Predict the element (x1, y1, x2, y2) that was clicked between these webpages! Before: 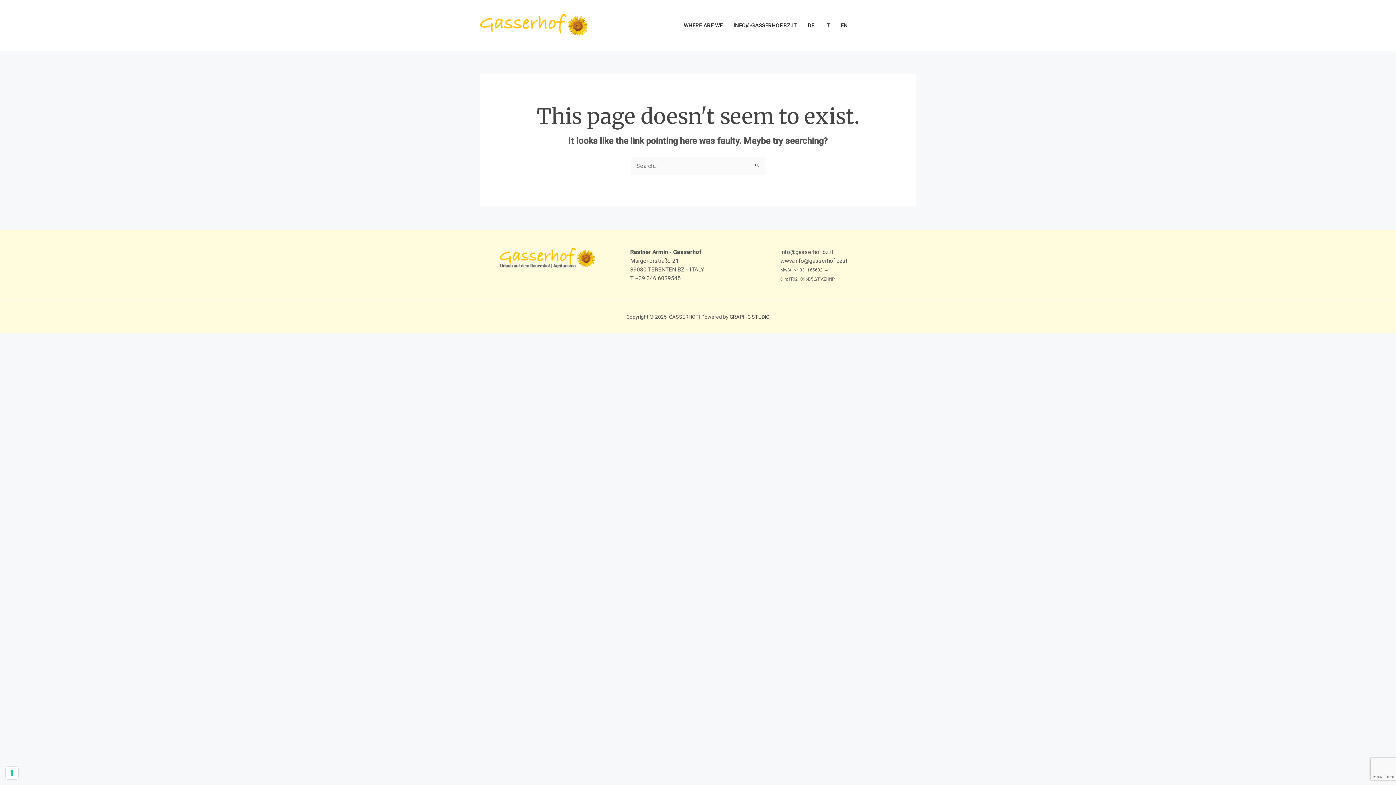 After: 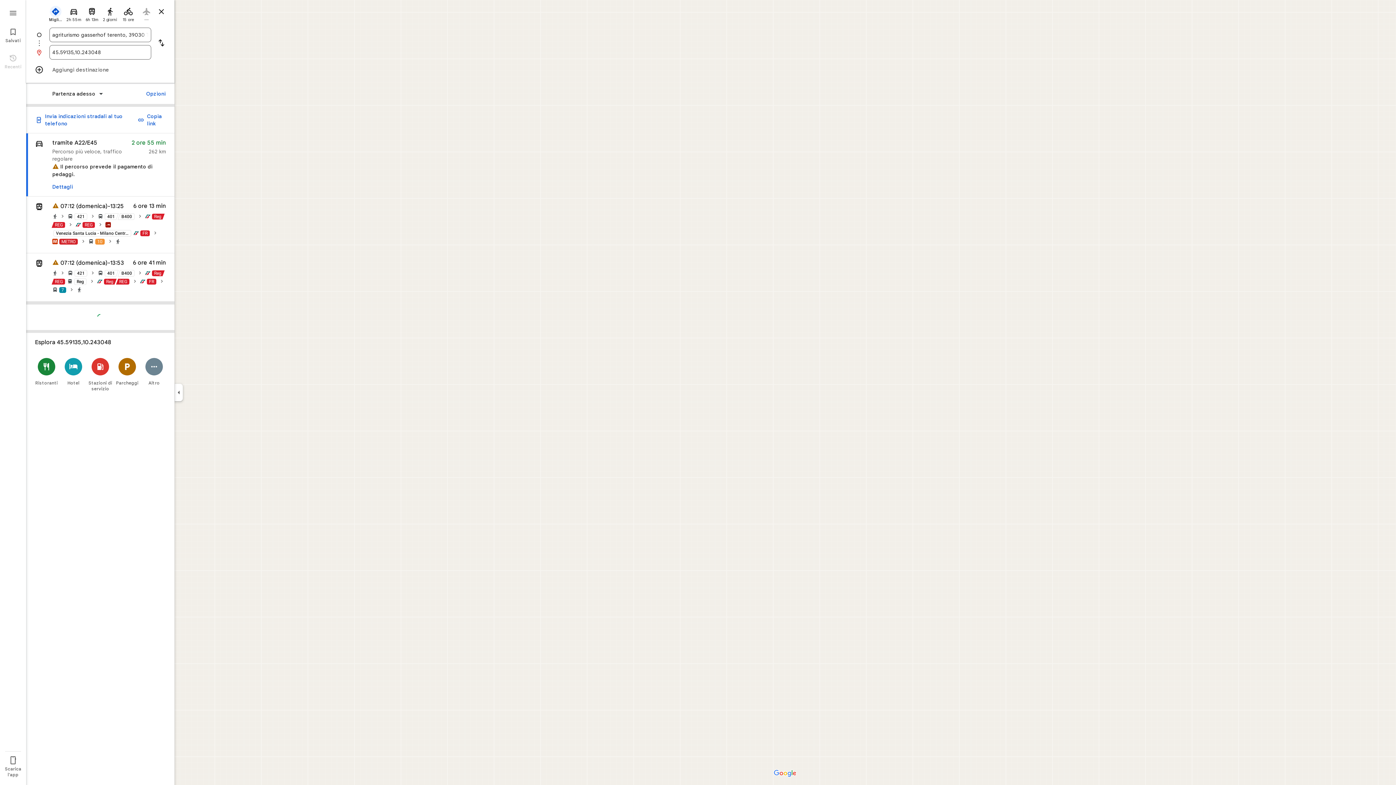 Action: label: WHERE ARE WE bbox: (678, 0, 728, 50)